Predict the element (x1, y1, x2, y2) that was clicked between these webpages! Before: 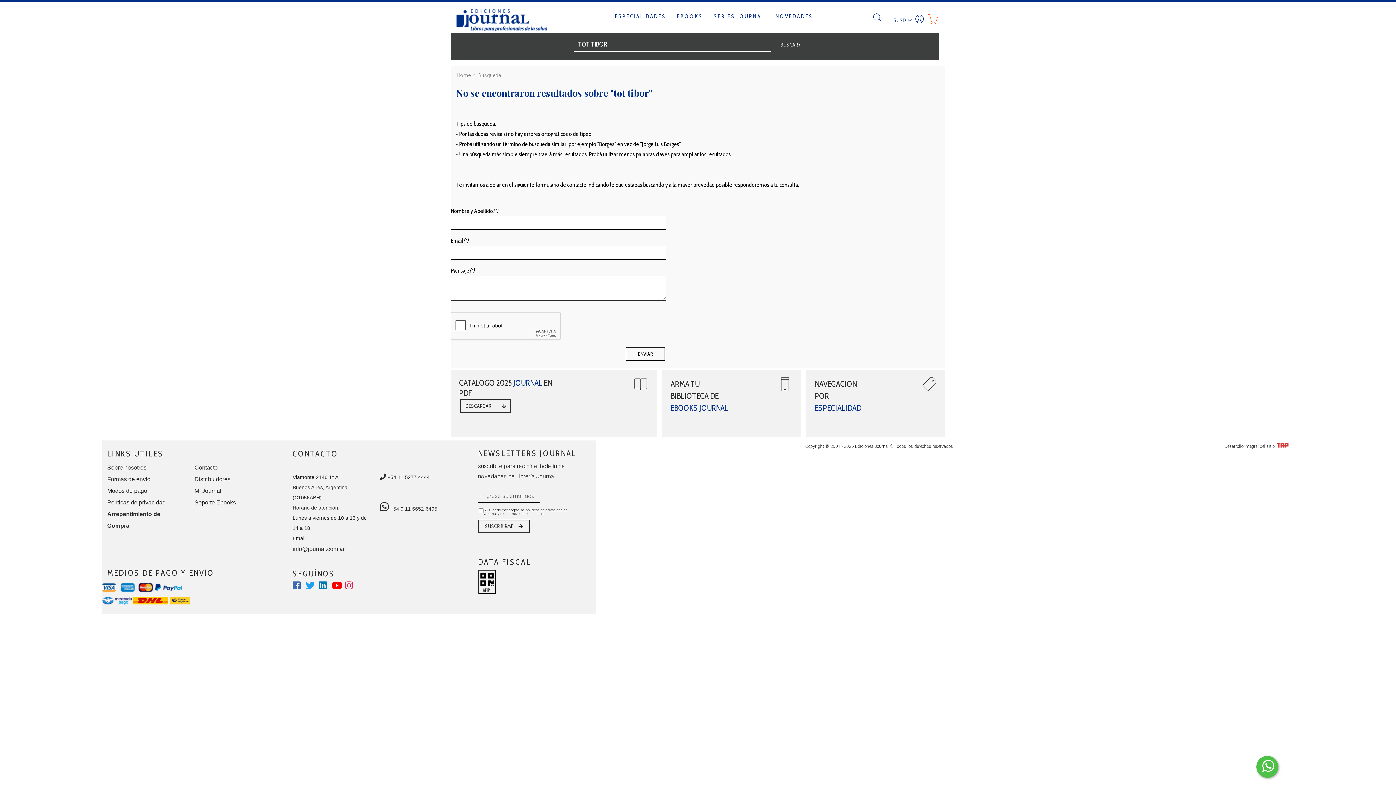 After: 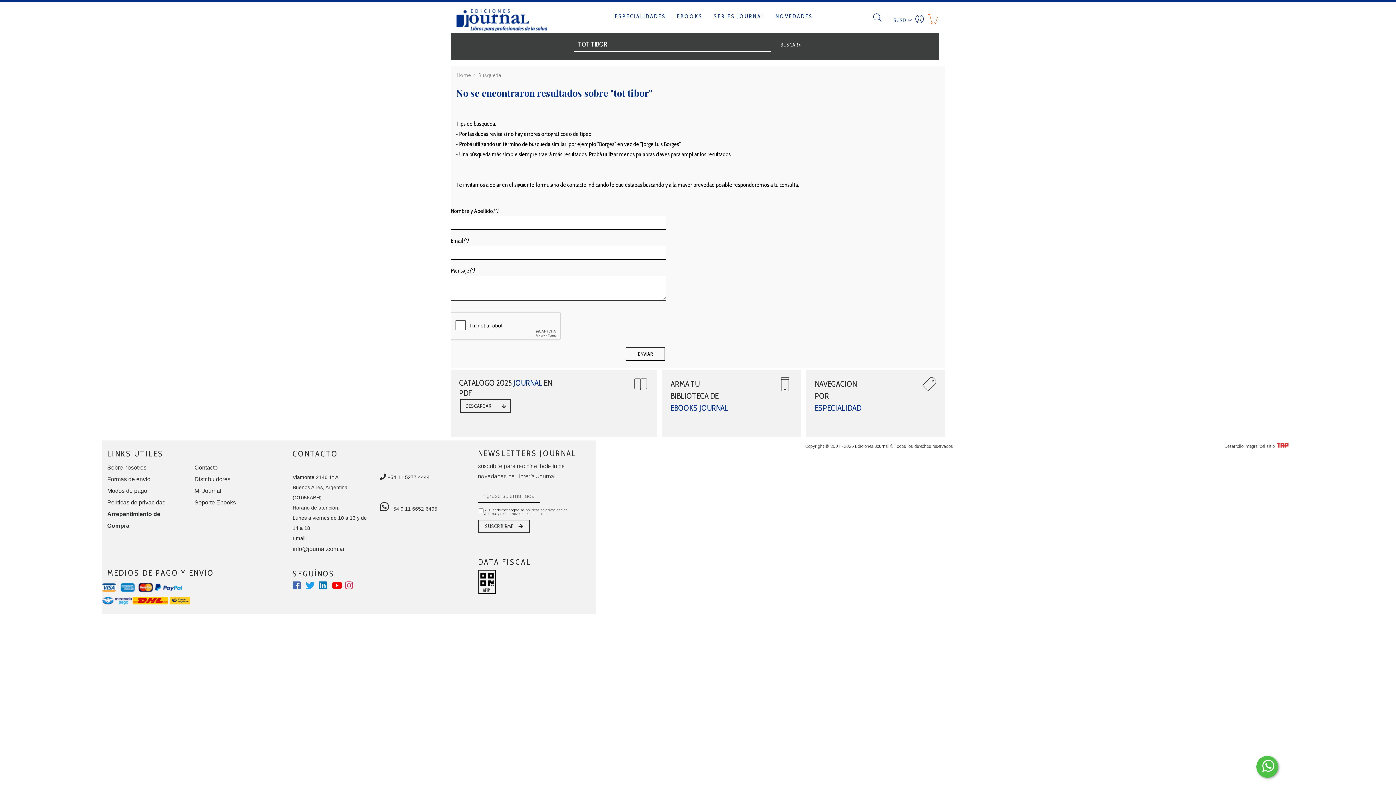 Action: bbox: (345, 582, 350, 593)